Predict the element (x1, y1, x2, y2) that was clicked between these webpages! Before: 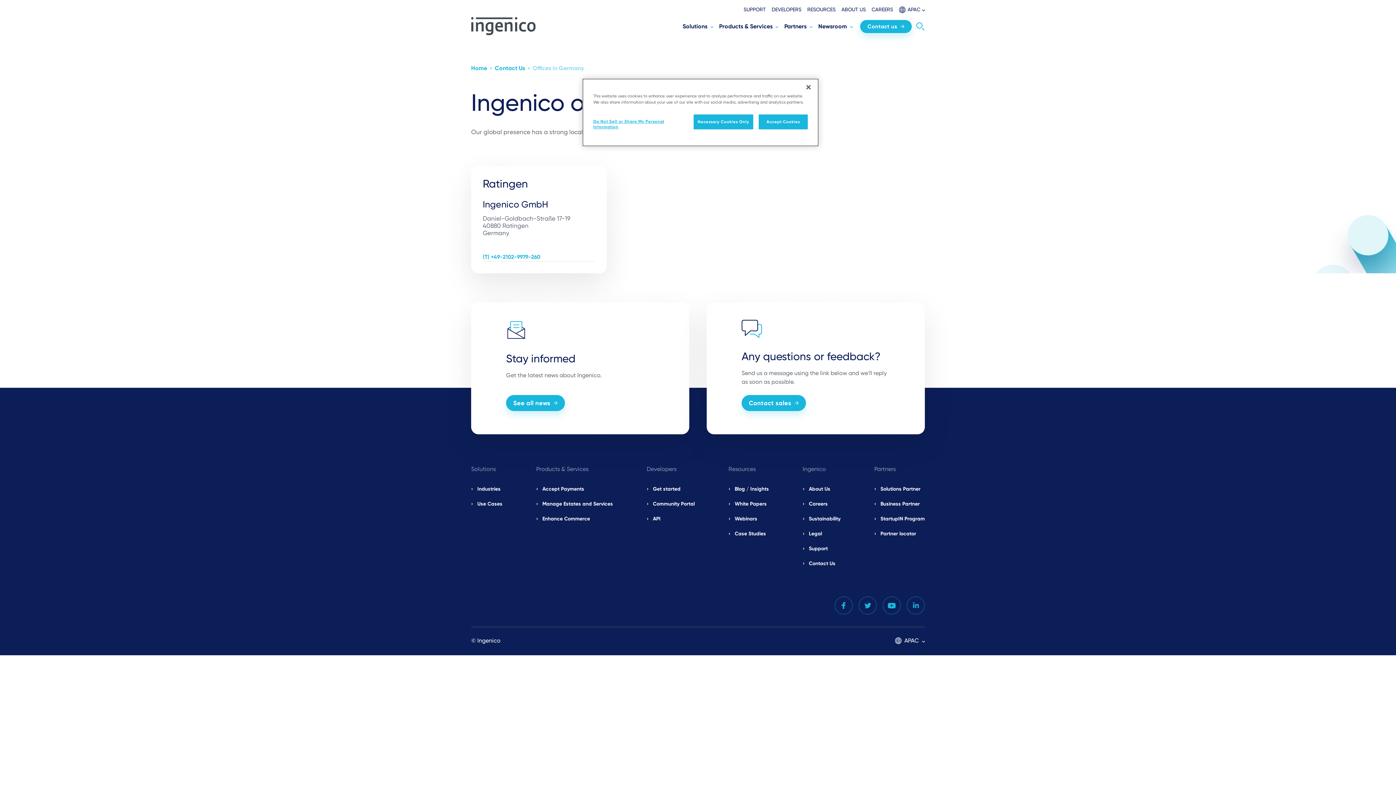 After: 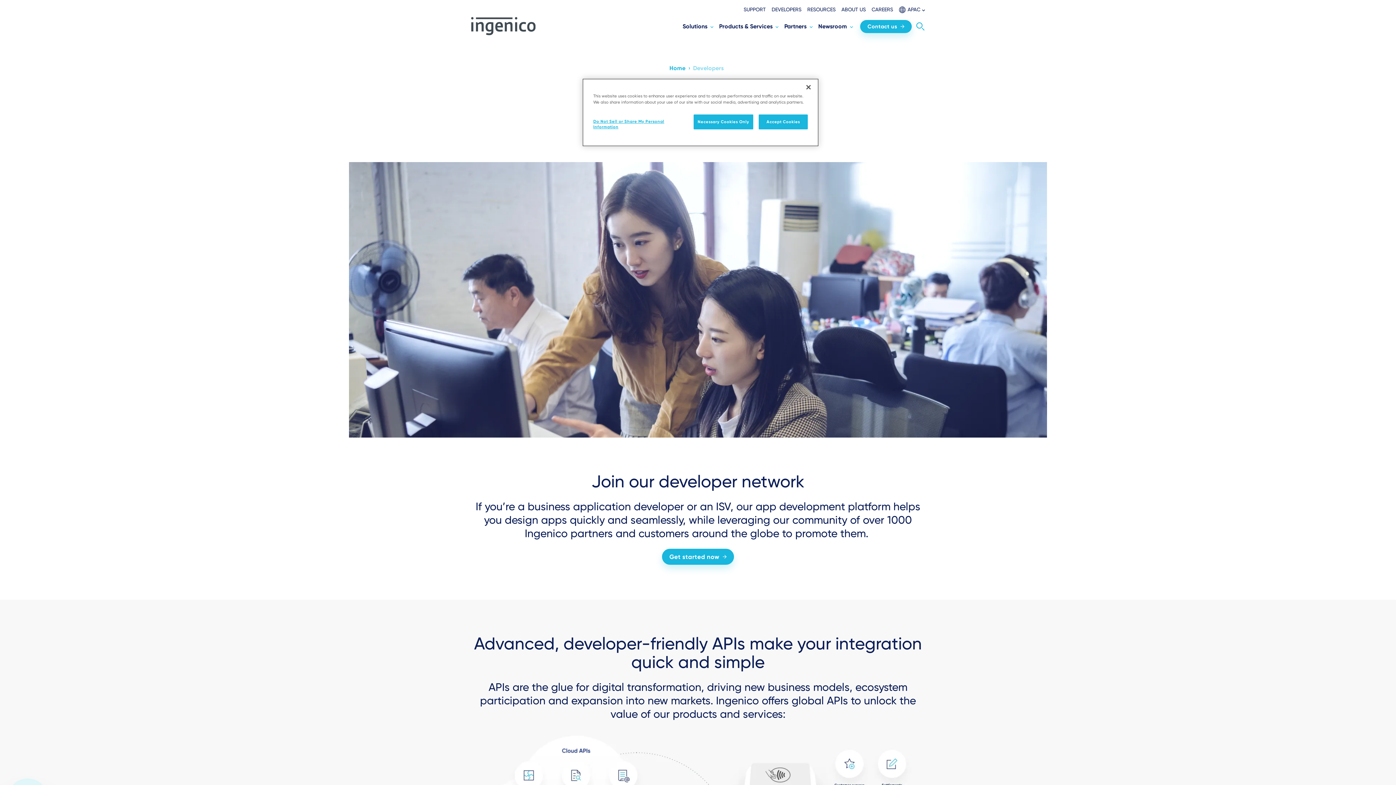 Action: bbox: (771, 5, 801, 13) label: DEVELOPERS